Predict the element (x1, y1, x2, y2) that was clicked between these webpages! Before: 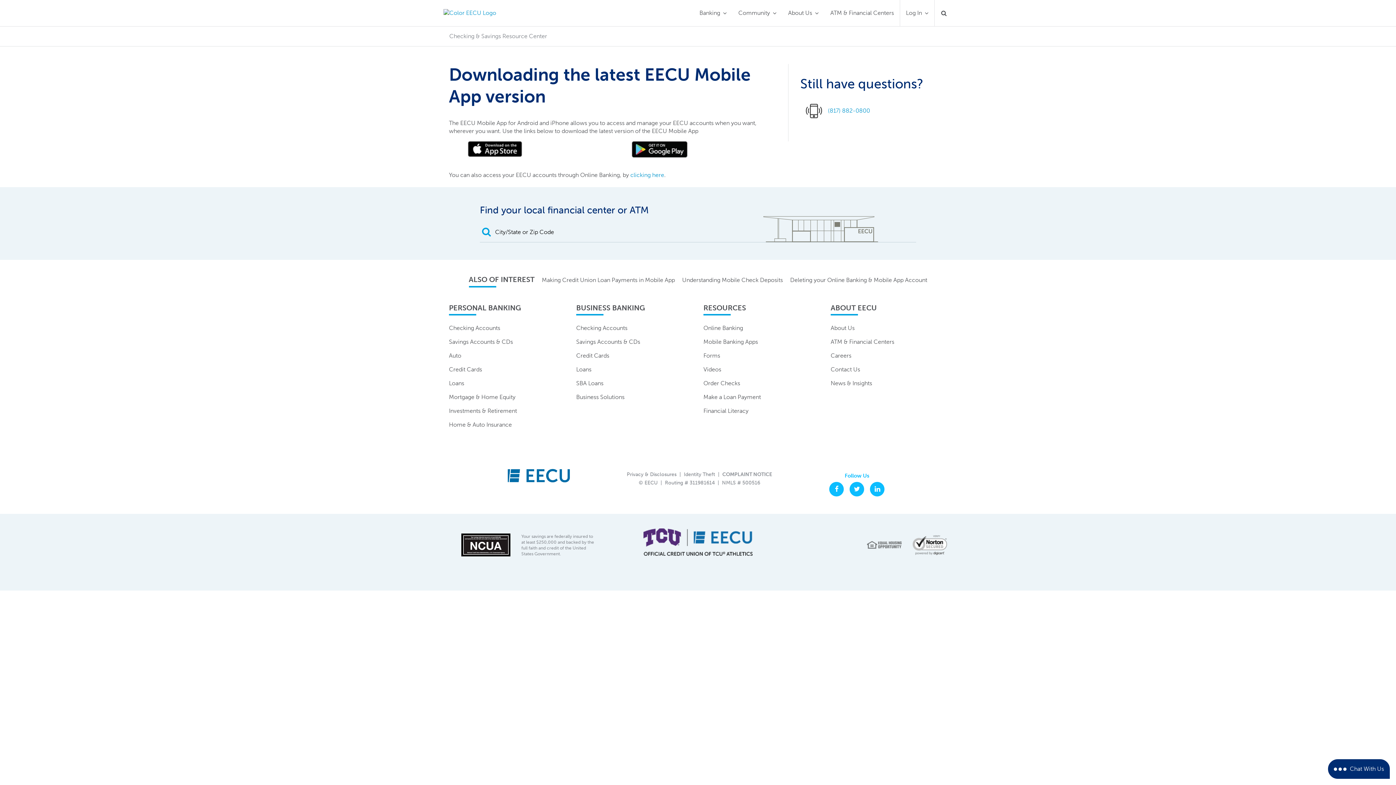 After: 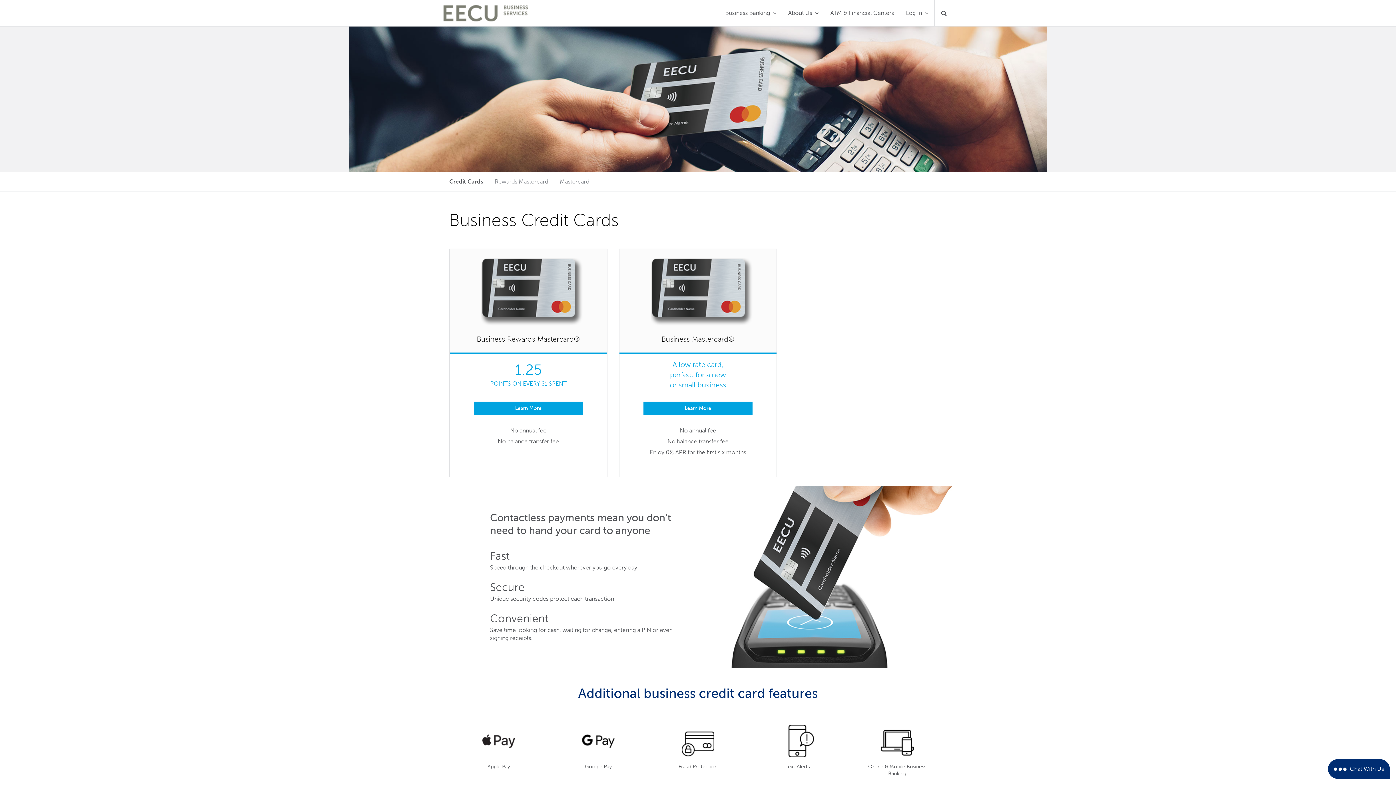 Action: bbox: (576, 349, 609, 362) label: Credit Cards